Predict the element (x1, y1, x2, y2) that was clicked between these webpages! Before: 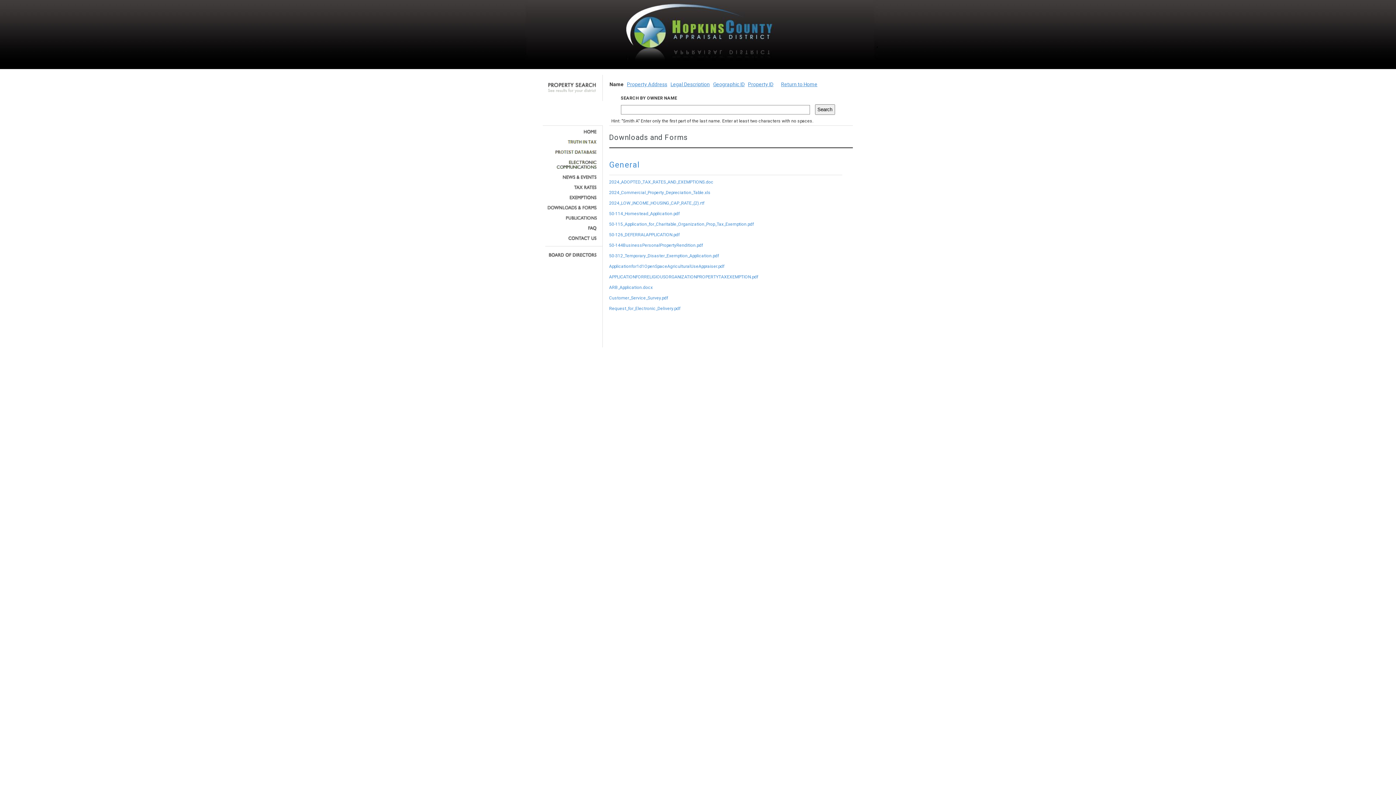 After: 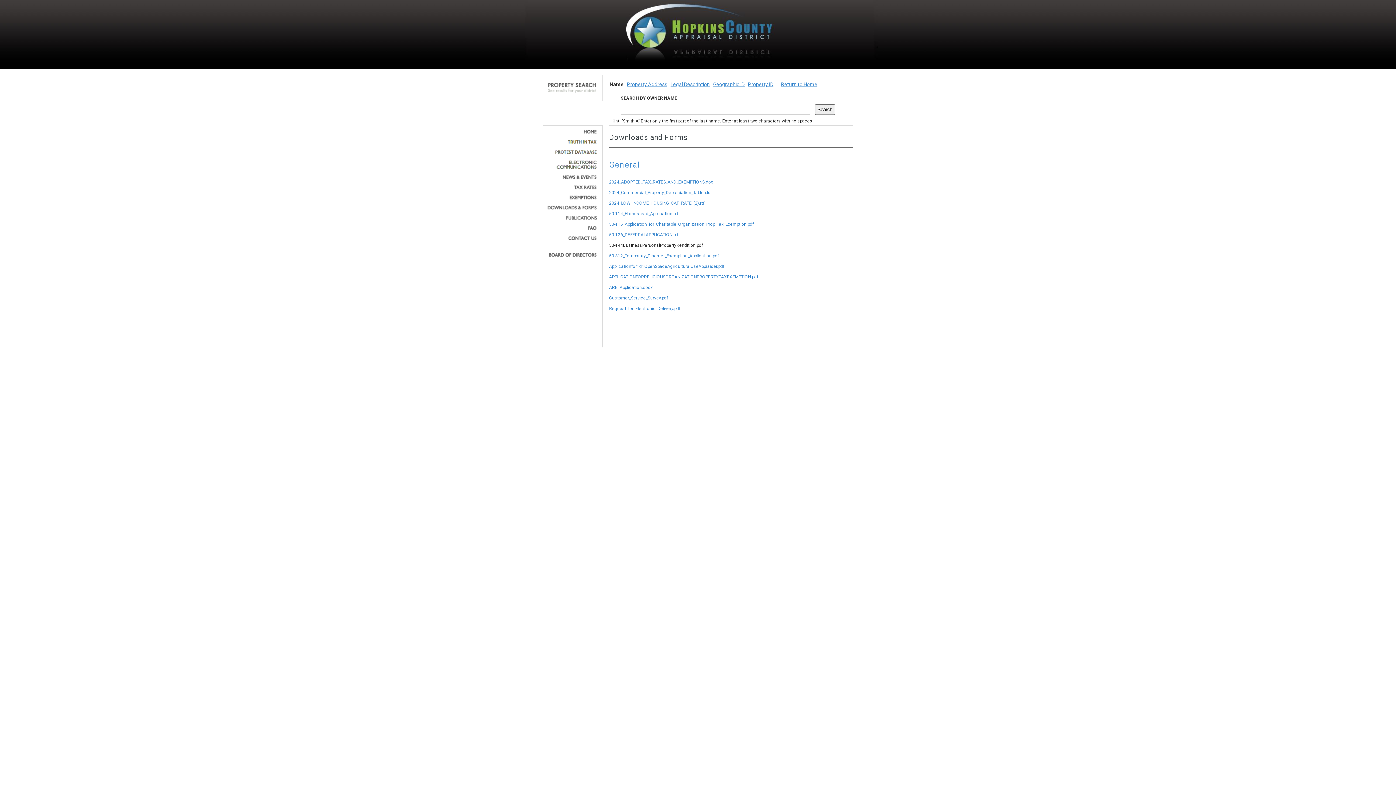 Action: label: 50-144BusinessPersonalPropertyRendition.pdf bbox: (609, 242, 703, 248)